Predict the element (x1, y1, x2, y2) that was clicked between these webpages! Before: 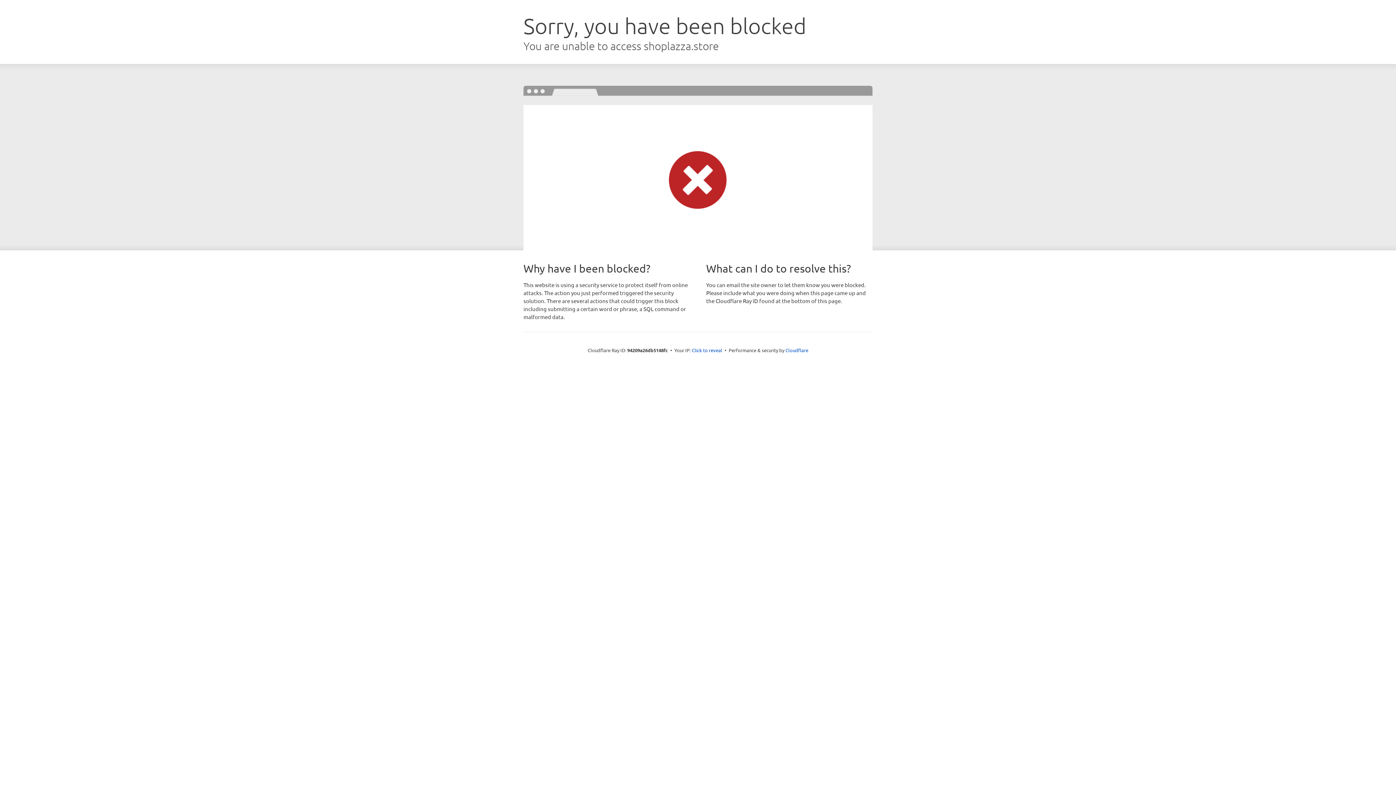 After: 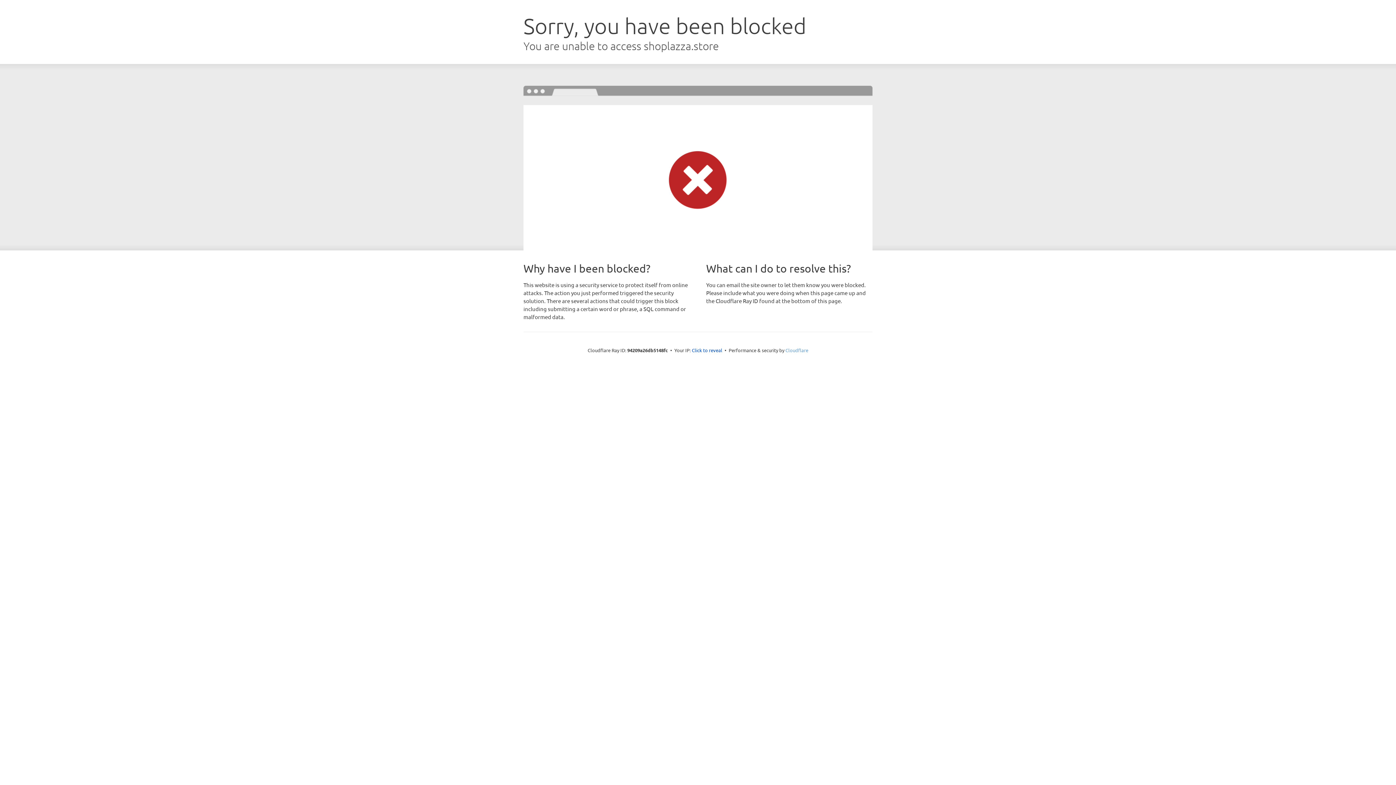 Action: label: Cloudflare bbox: (785, 347, 808, 353)